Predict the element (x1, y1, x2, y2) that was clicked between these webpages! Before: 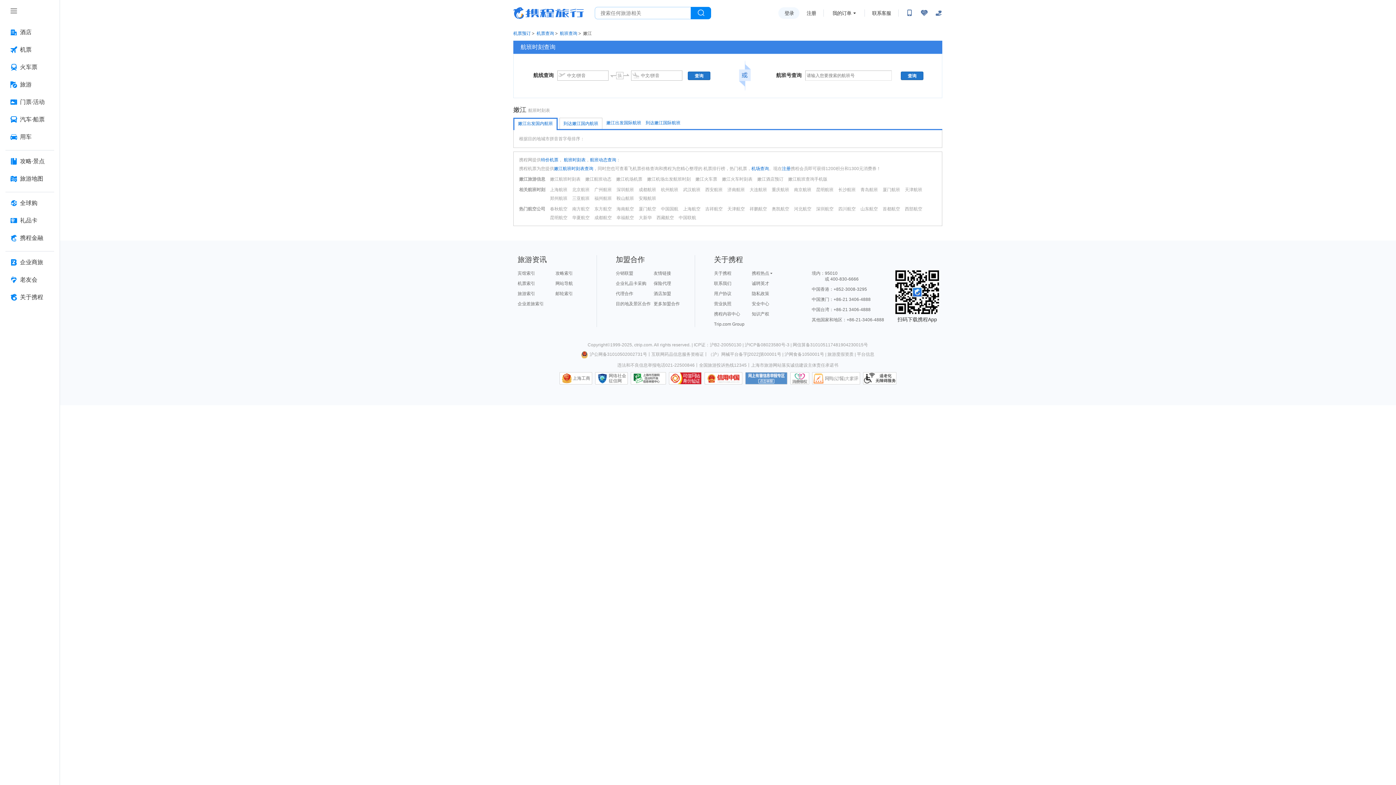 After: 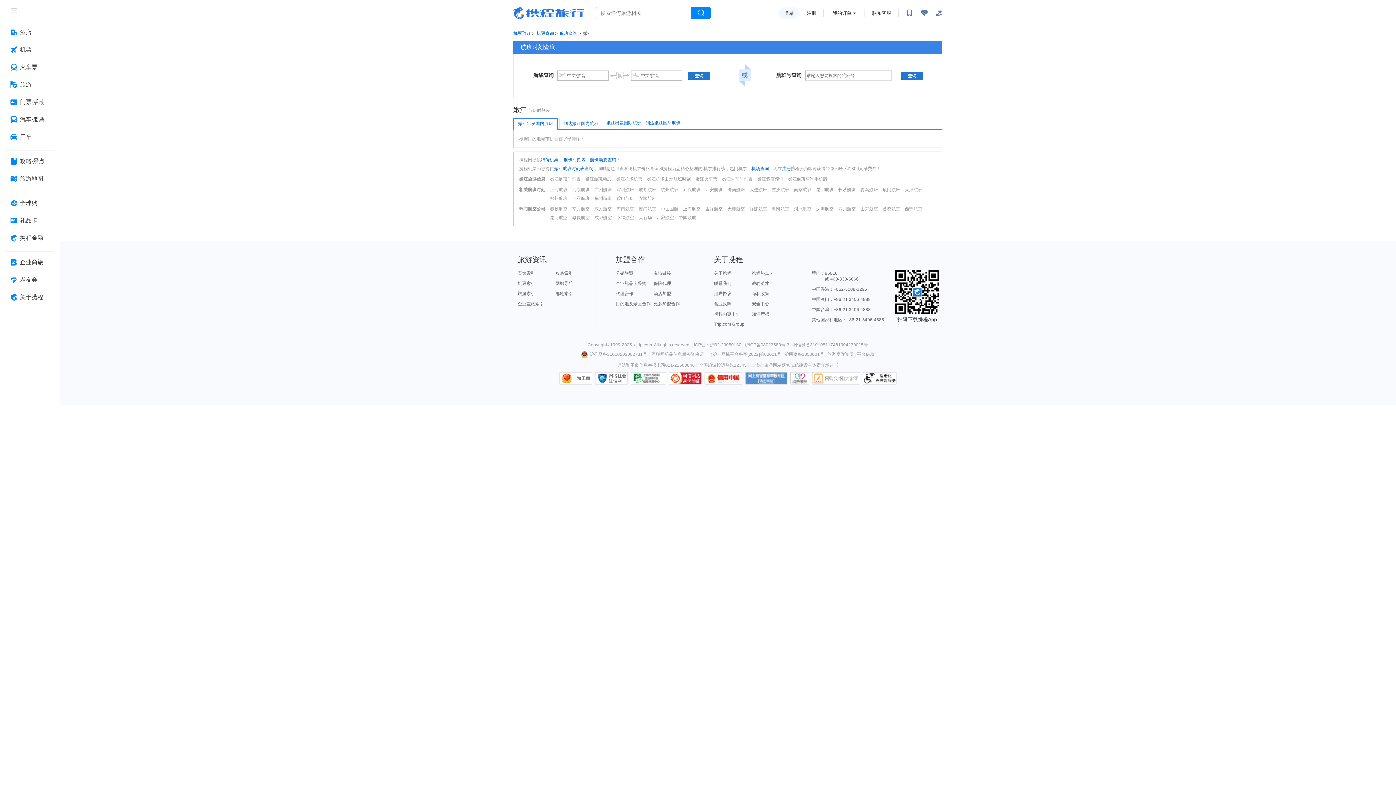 Action: bbox: (727, 204, 745, 213) label: 天津航空